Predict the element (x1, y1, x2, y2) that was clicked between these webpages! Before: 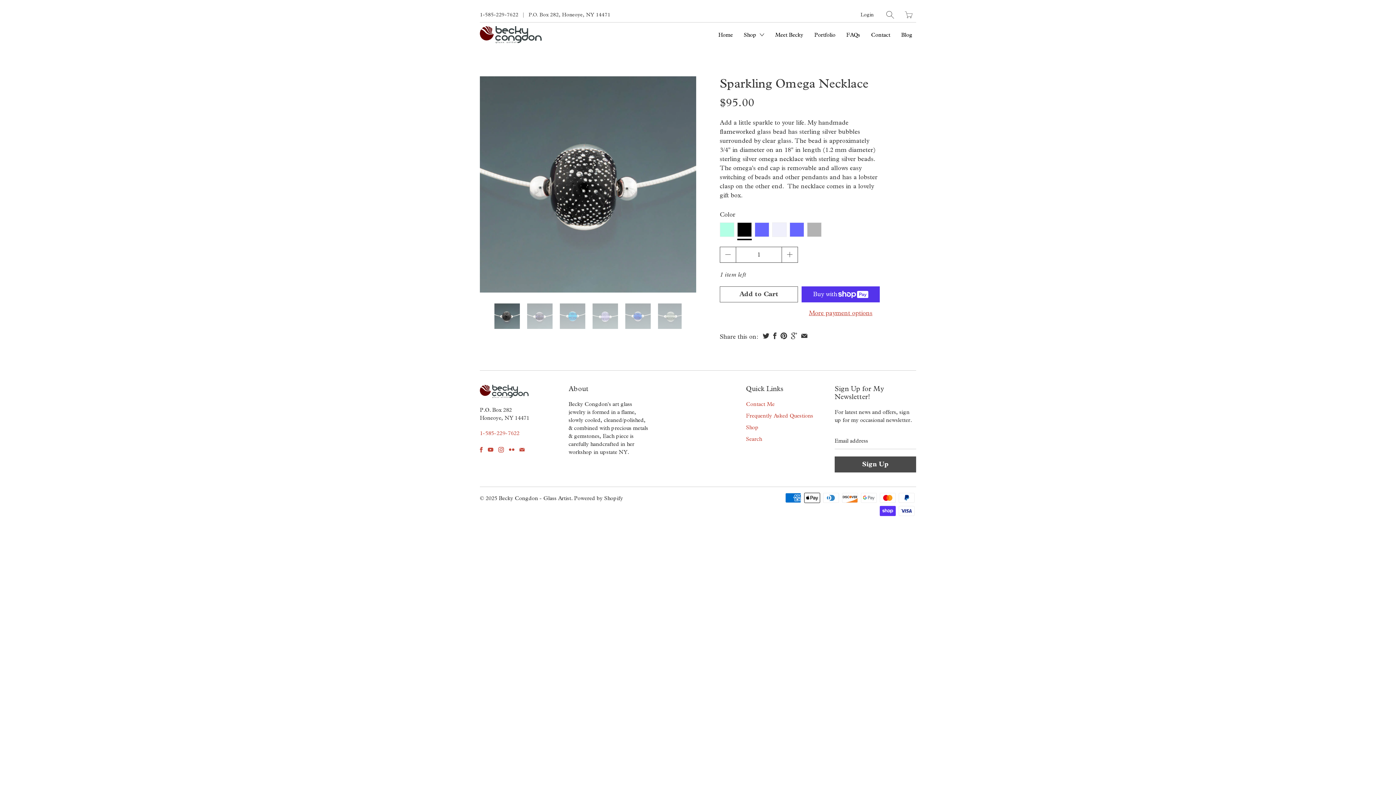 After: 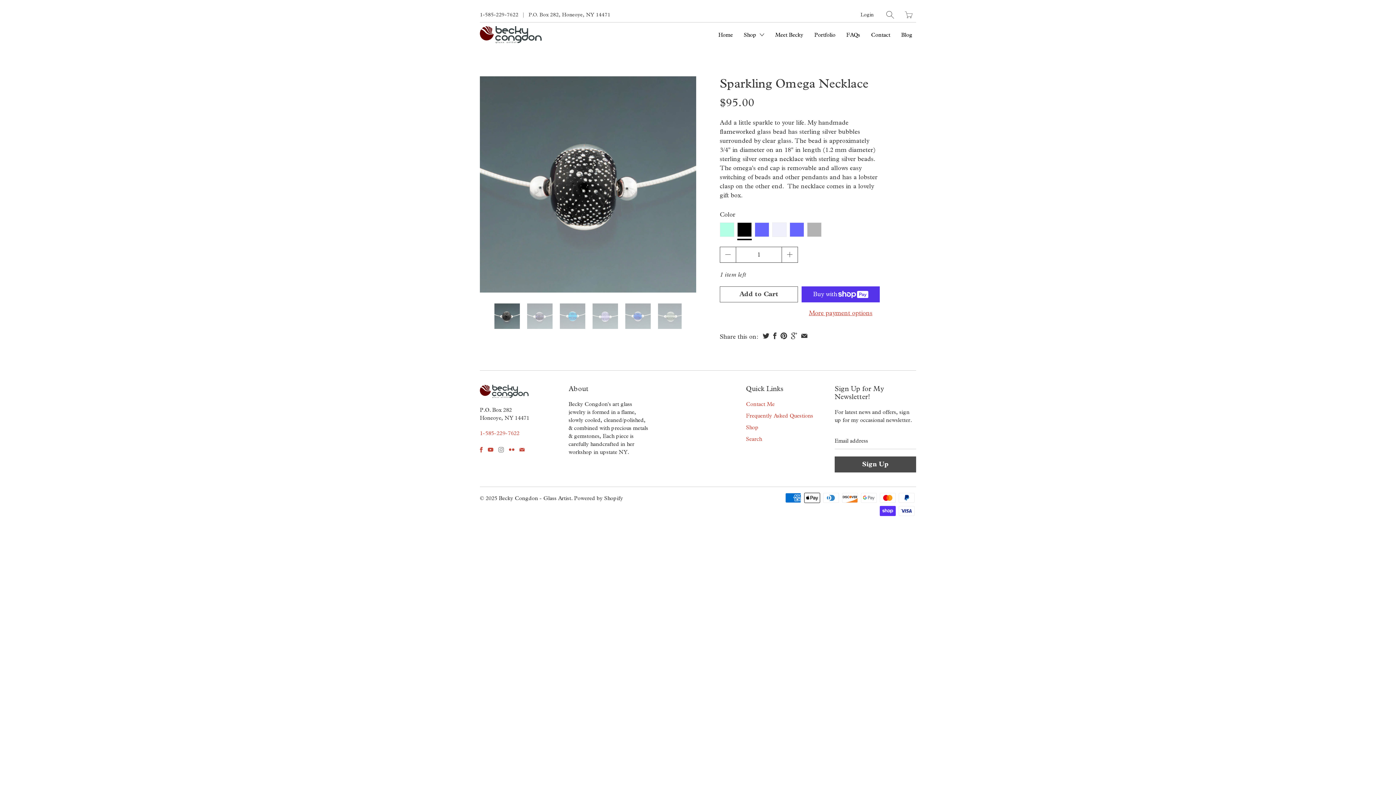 Action: bbox: (498, 447, 504, 452)